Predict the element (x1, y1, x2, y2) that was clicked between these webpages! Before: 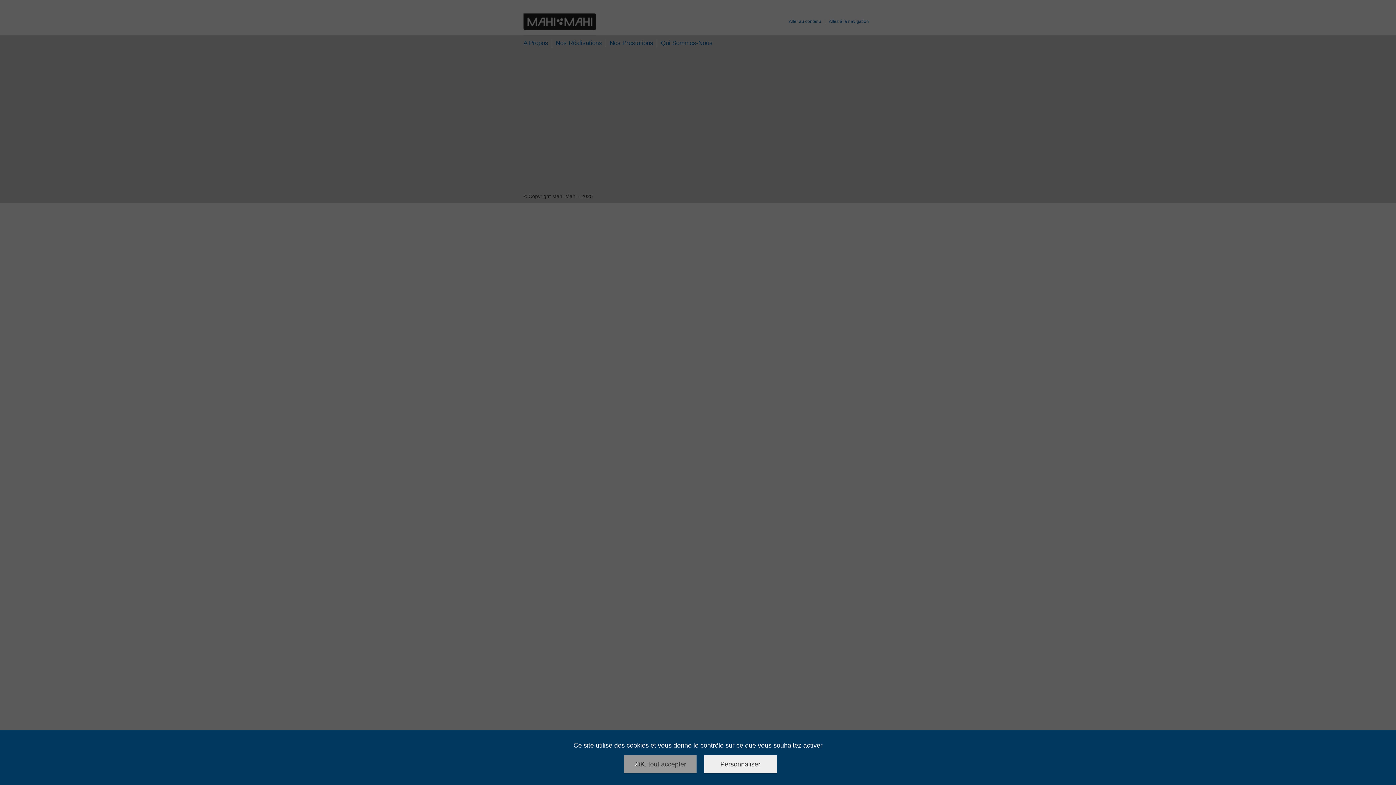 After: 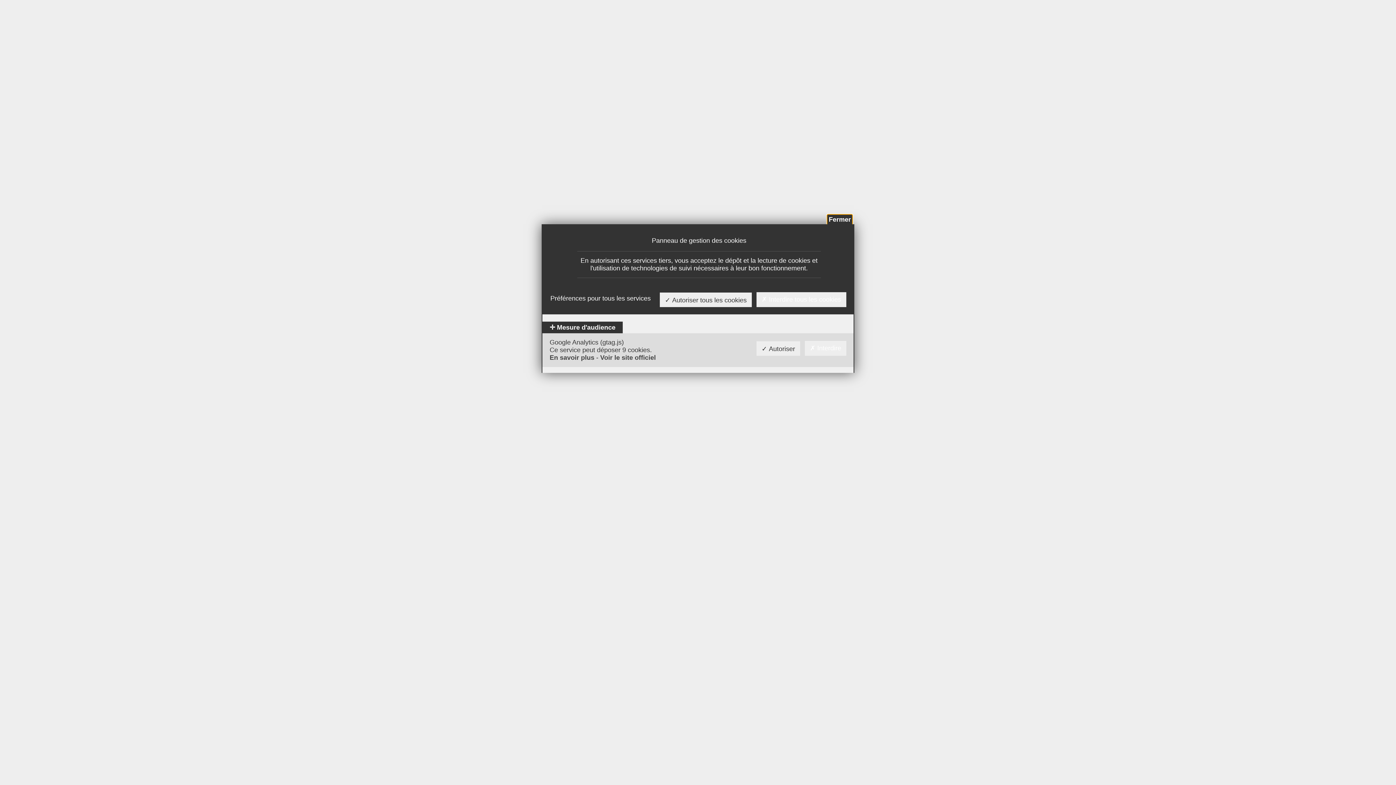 Action: label: Personnaliser bbox: (704, 755, 776, 773)